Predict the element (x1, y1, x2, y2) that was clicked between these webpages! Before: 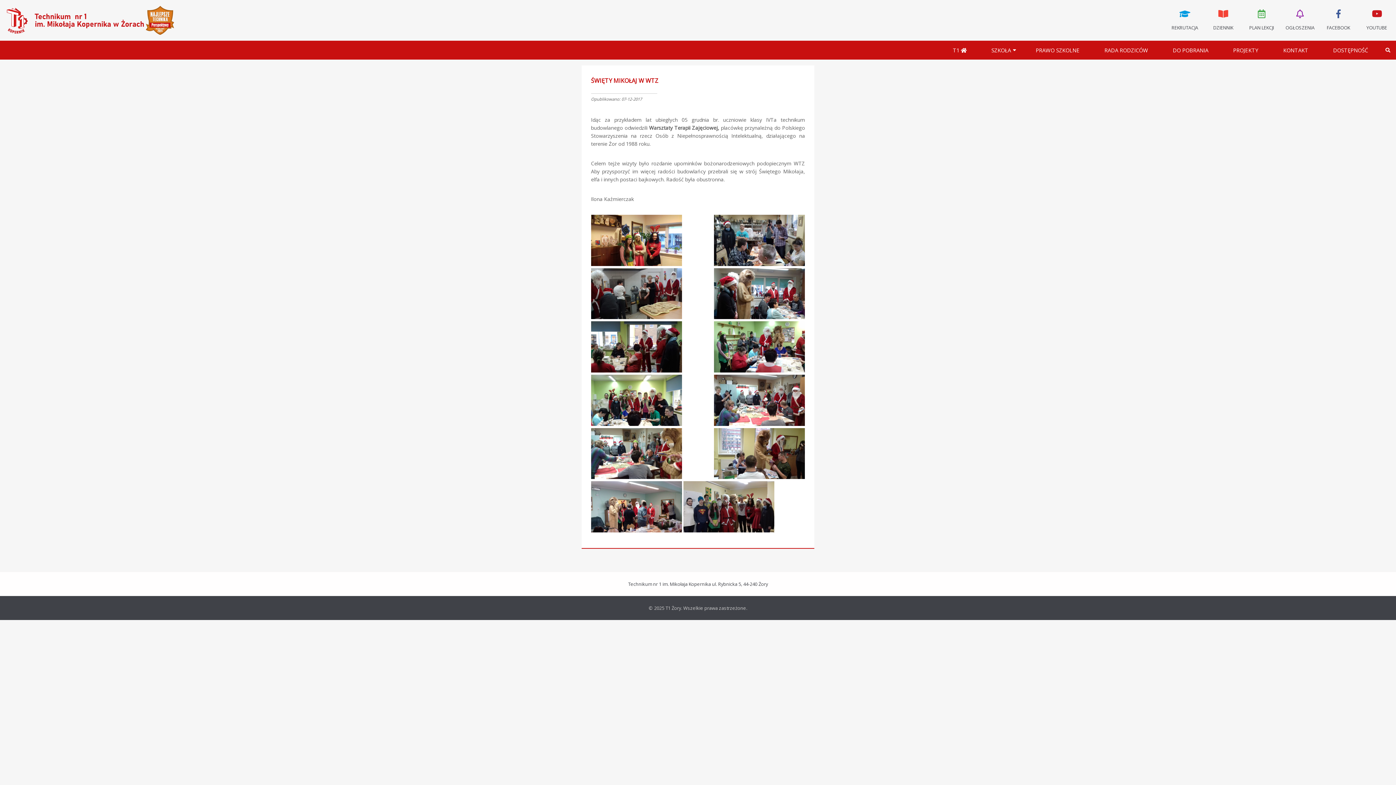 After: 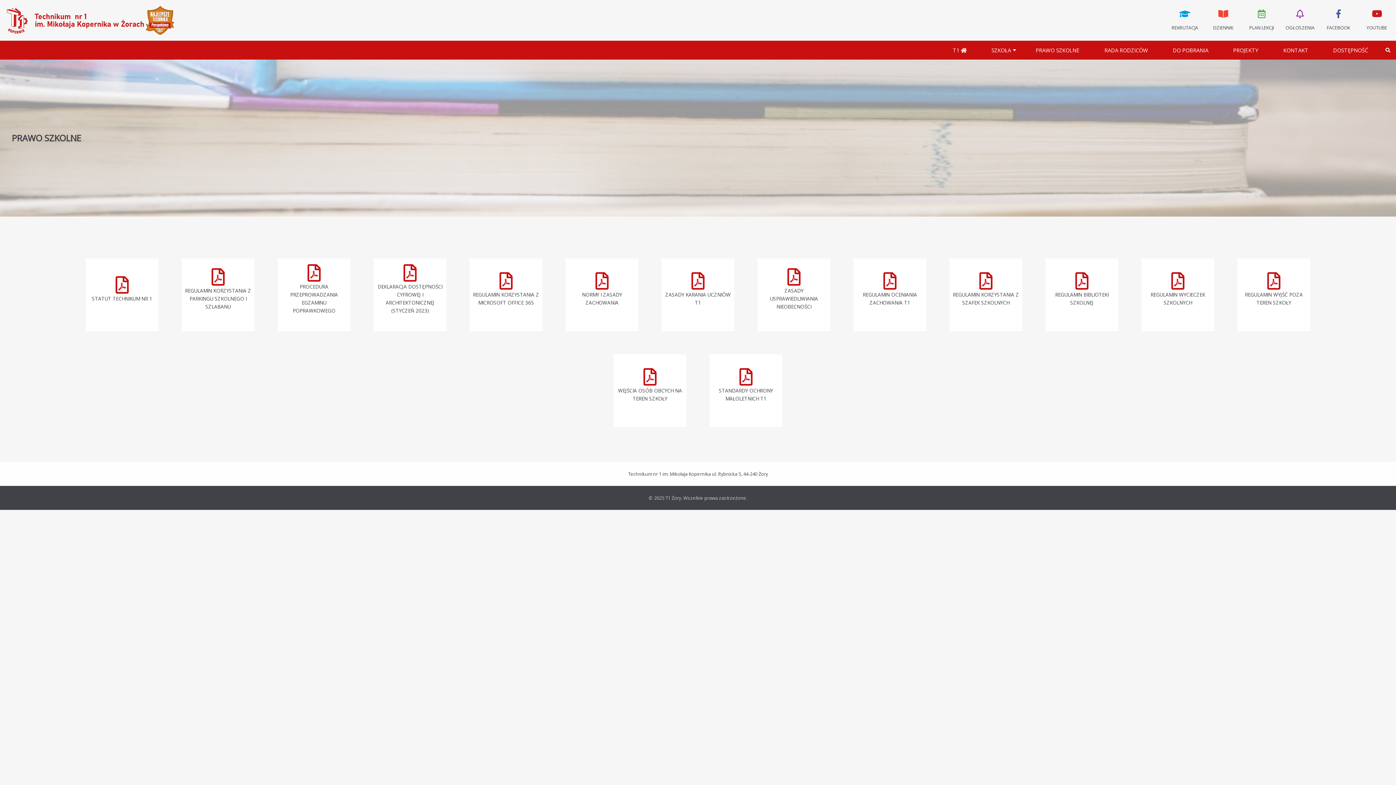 Action: label: PRAWO SZKOLNE bbox: (1024, 40, 1091, 59)